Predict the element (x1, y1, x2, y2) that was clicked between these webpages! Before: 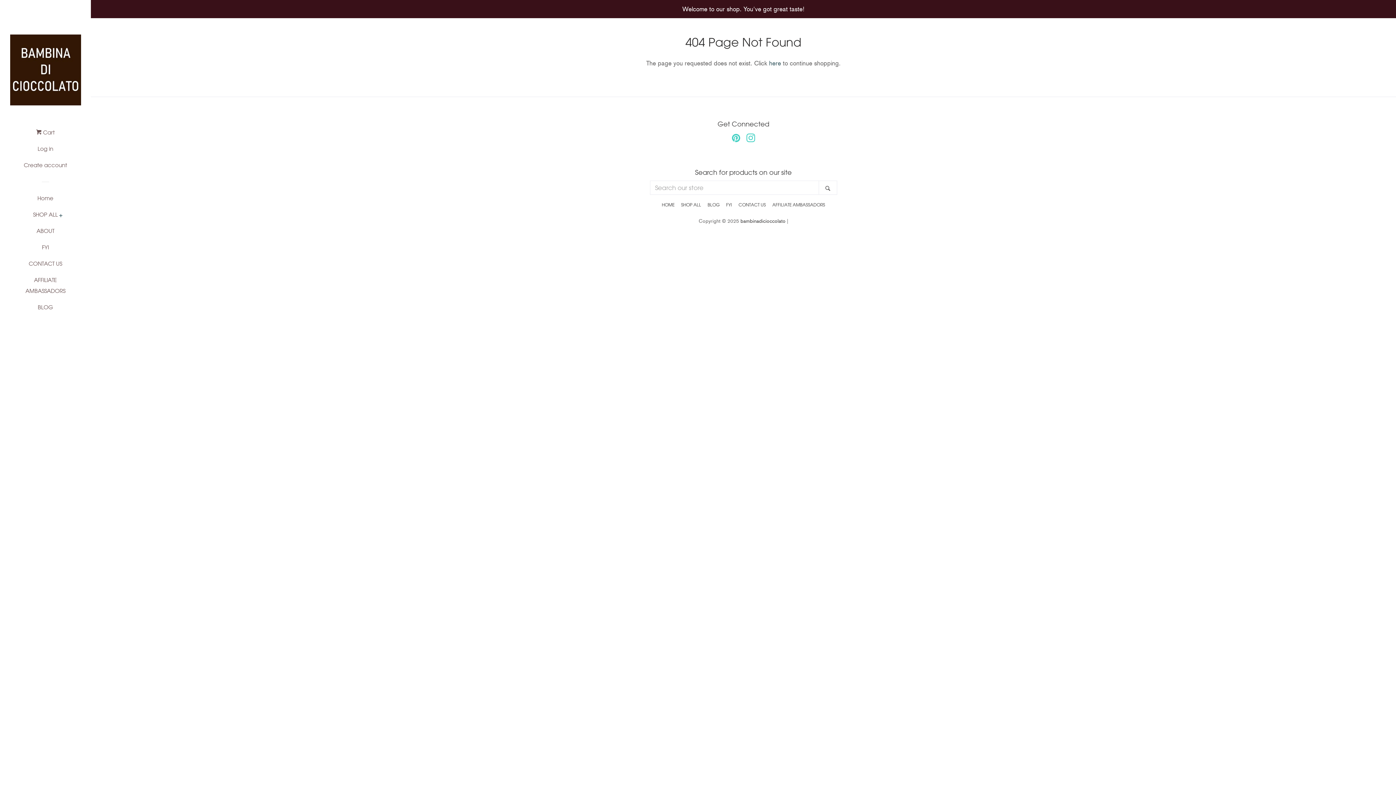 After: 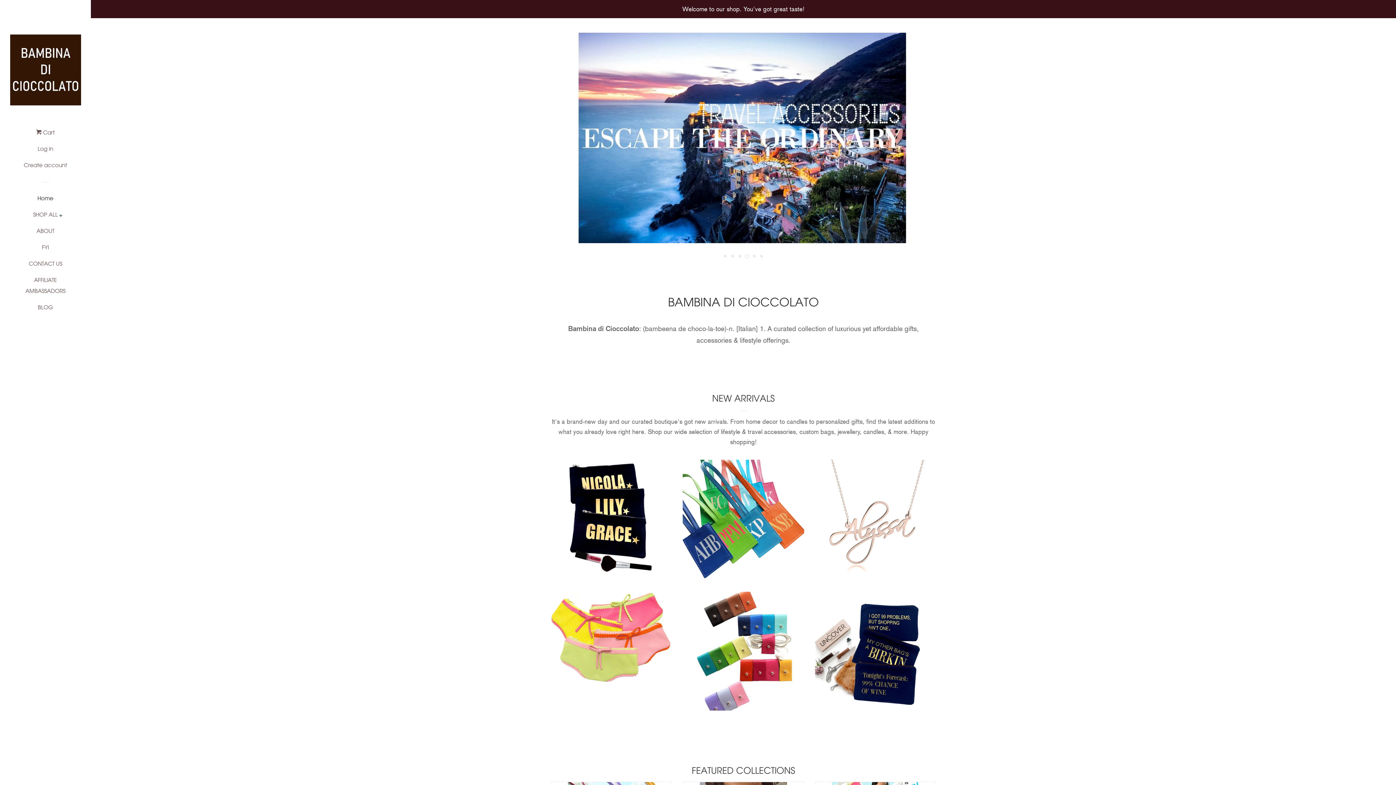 Action: bbox: (10, 34, 80, 105)